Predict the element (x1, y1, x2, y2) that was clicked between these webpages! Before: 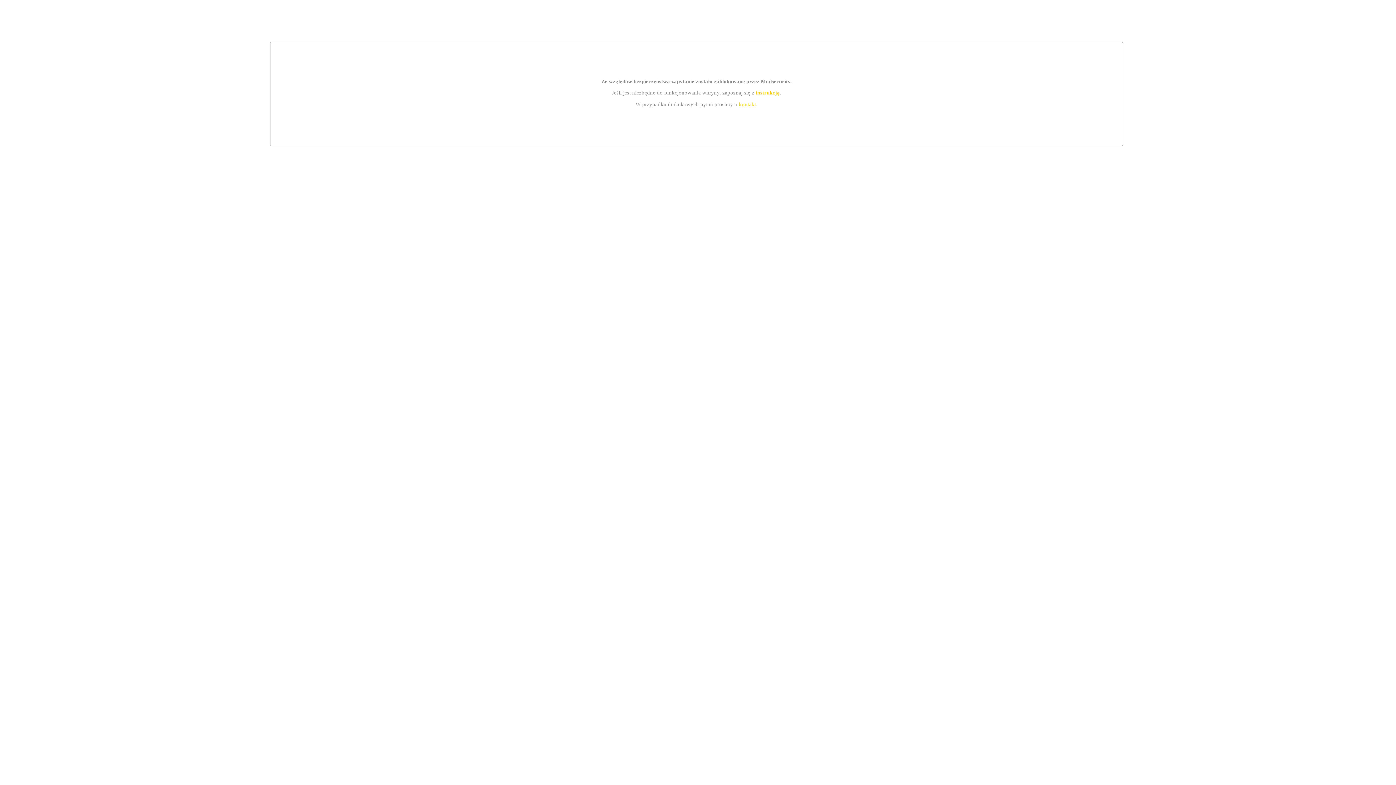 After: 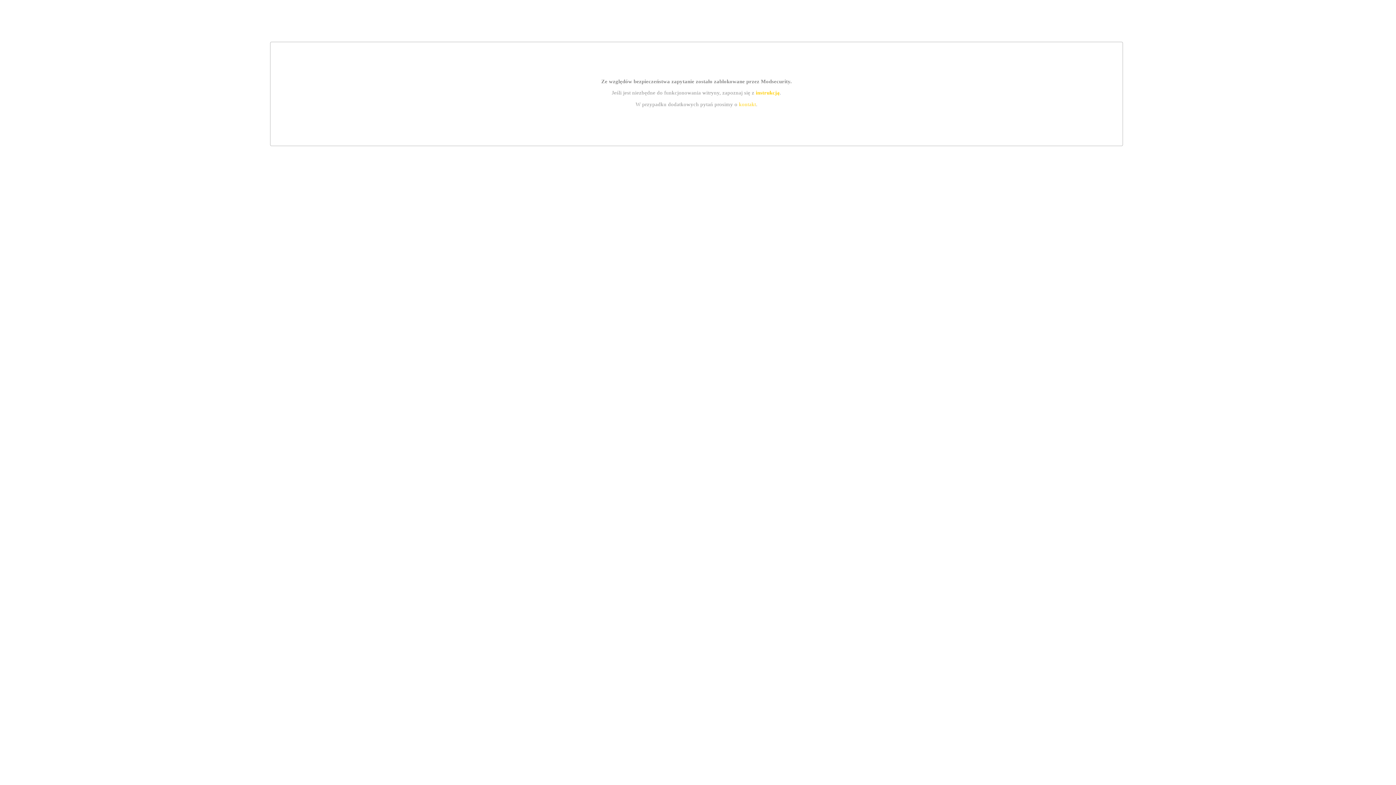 Action: label: instrukcją bbox: (755, 89, 779, 95)